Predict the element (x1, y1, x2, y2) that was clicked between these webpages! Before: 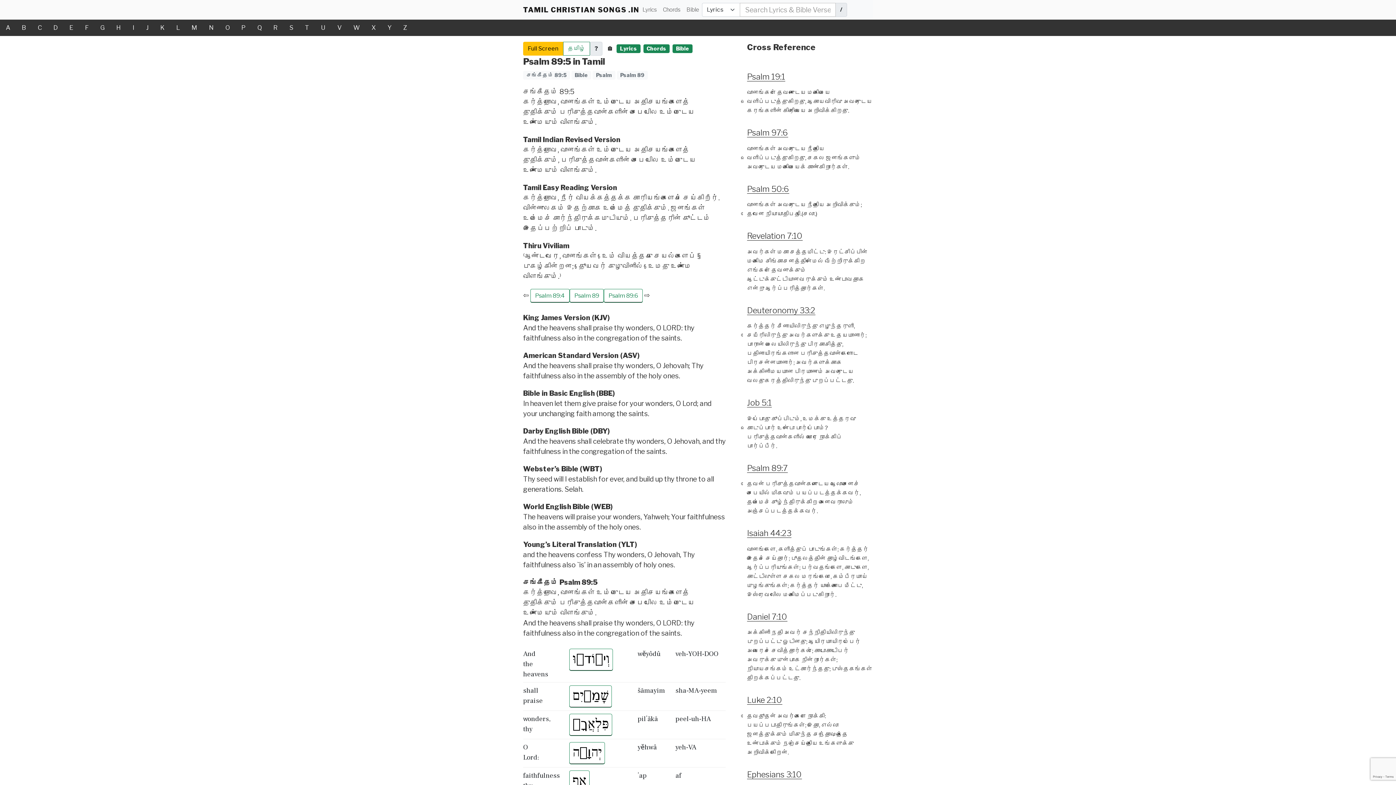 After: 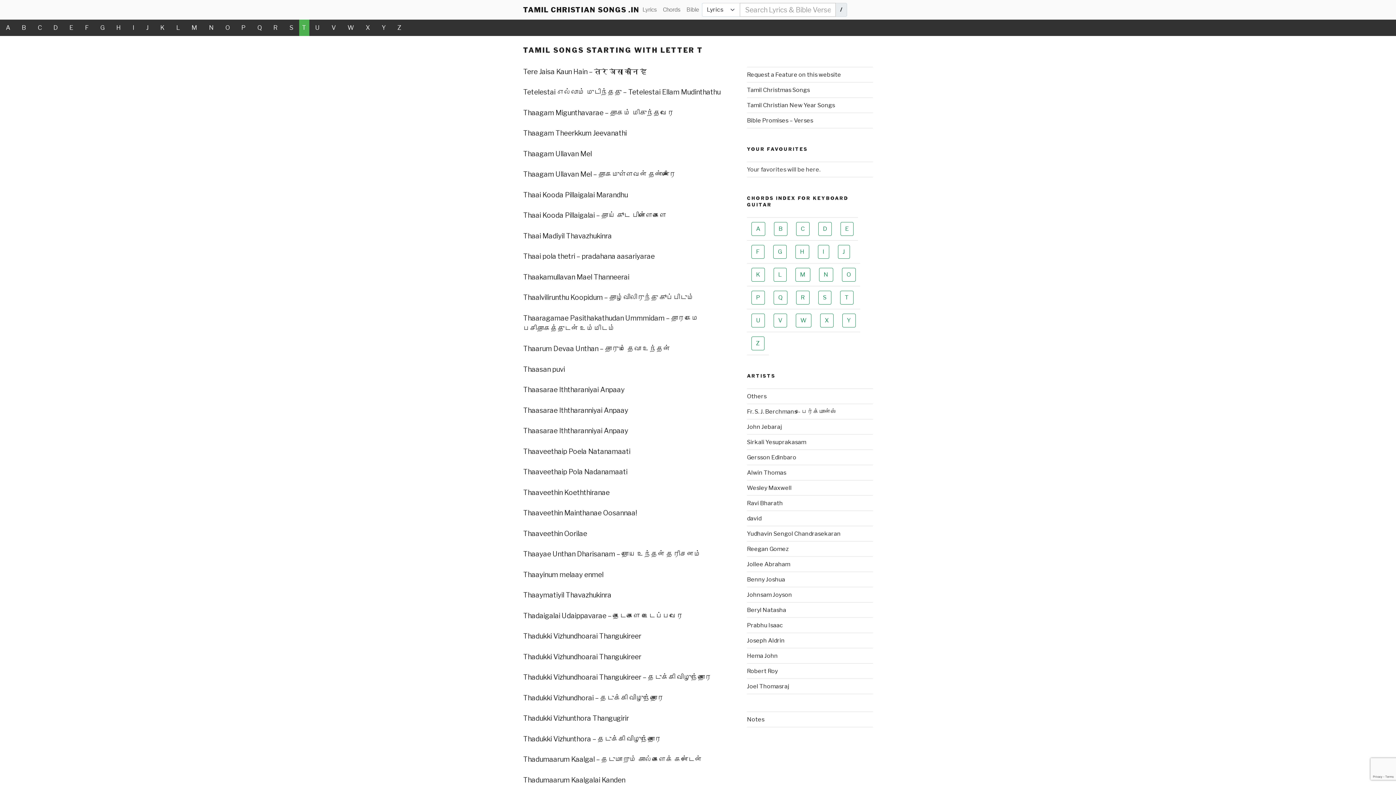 Action: label: T bbox: (299, 19, 315, 36)